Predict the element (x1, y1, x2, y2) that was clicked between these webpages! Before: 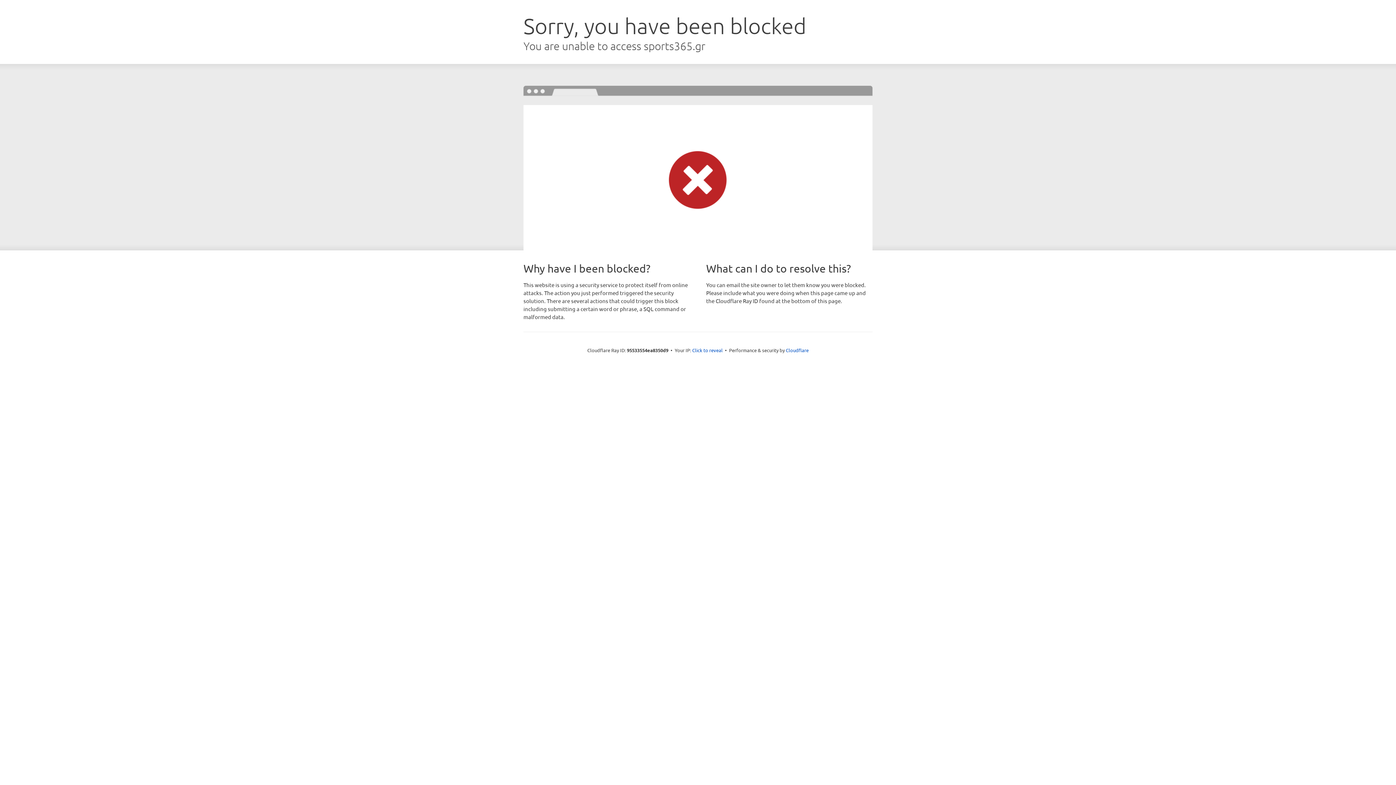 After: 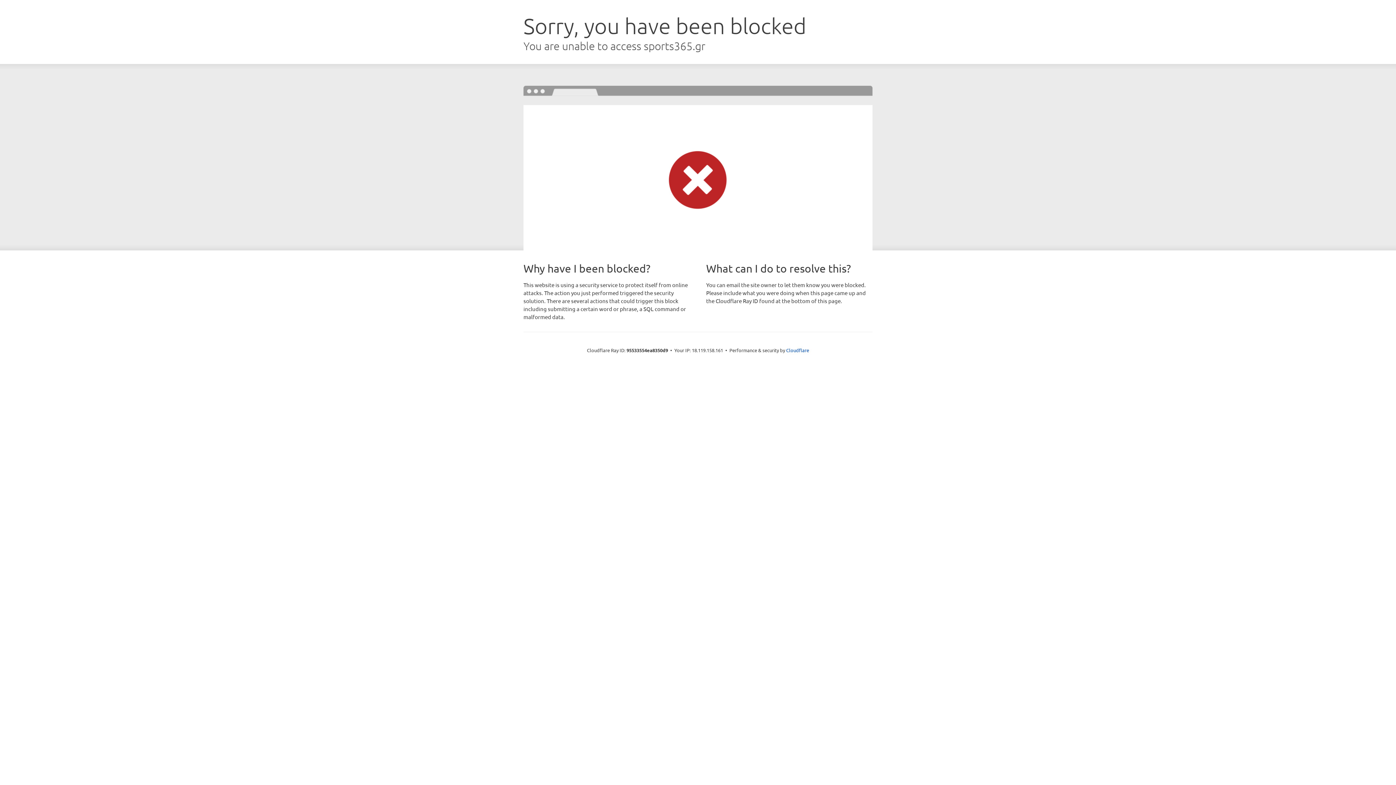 Action: label: Click to reveal bbox: (692, 346, 722, 353)